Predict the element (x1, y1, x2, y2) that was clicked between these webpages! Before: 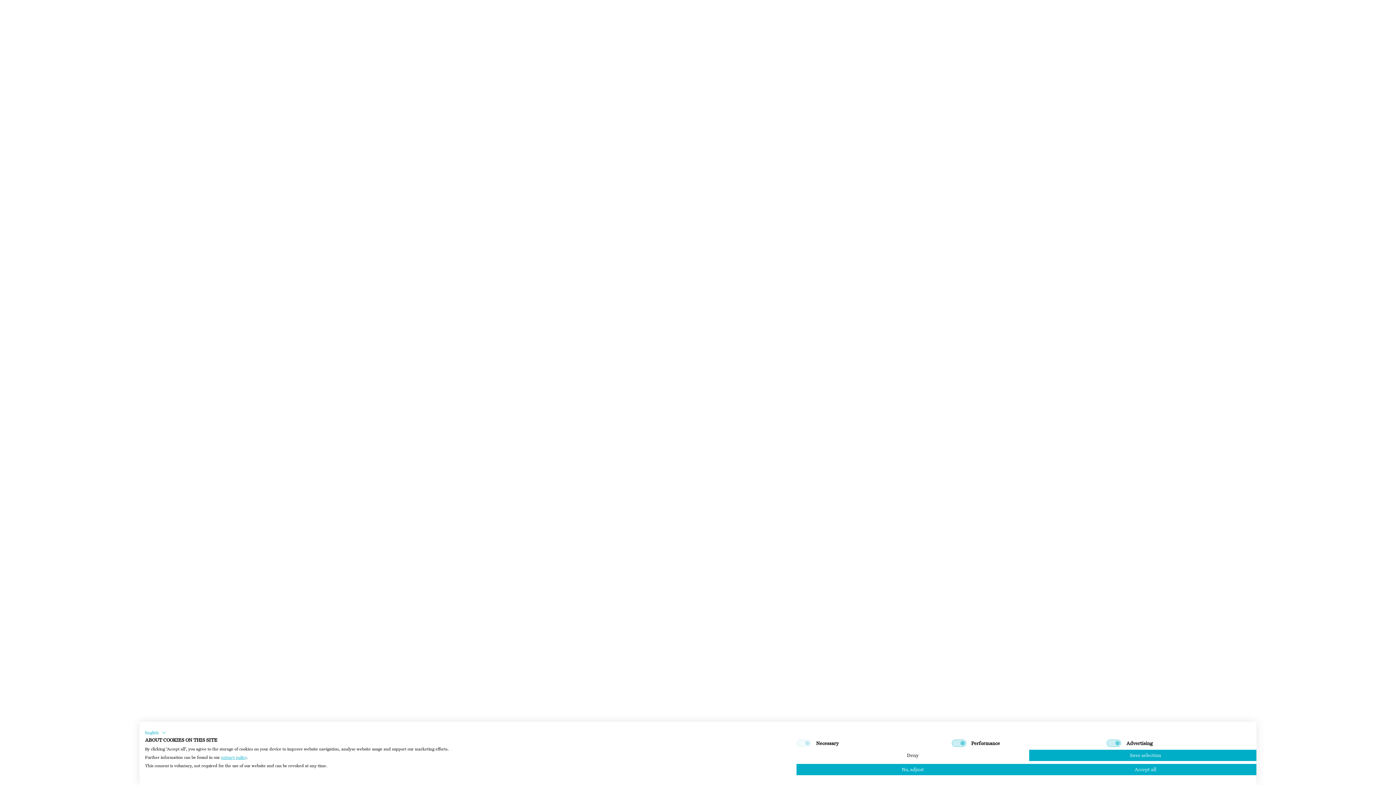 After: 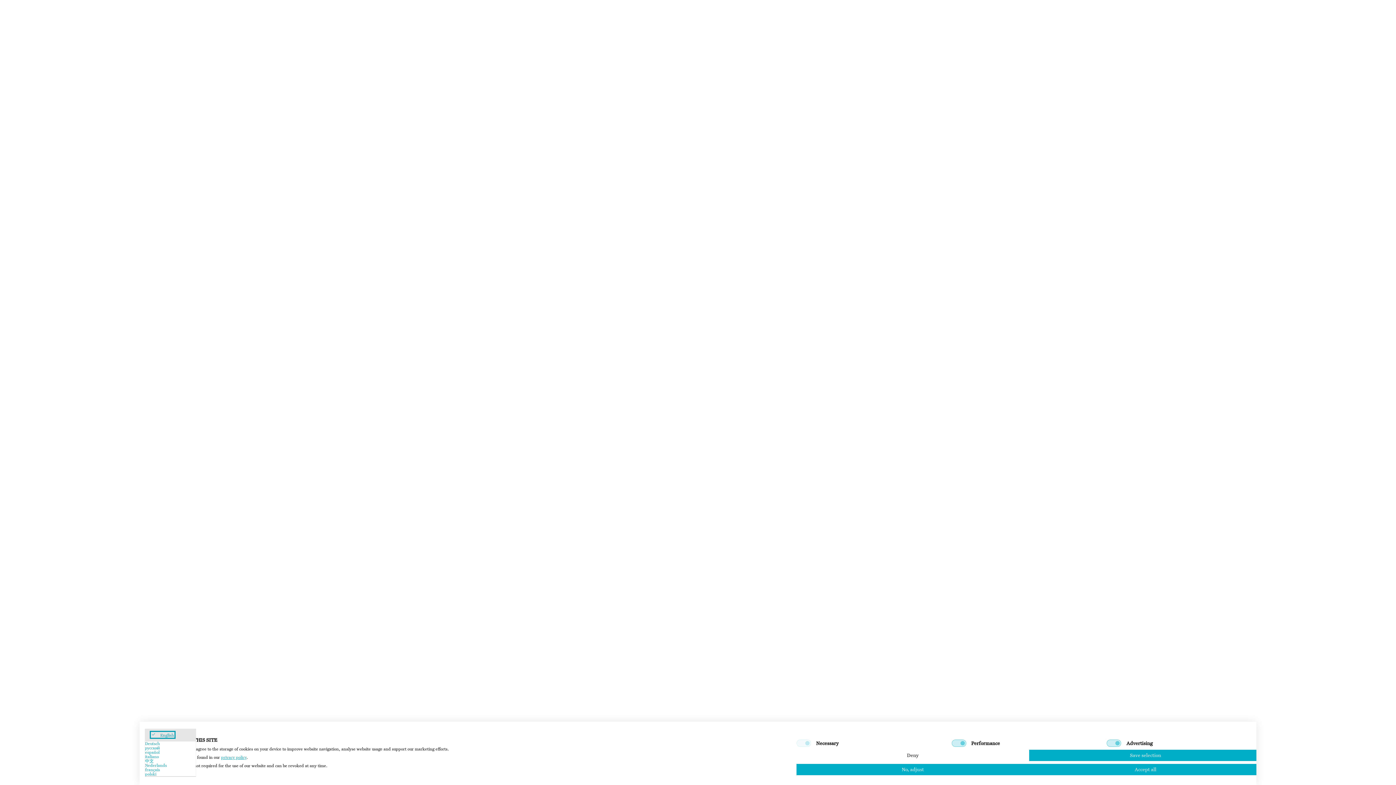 Action: label: English bbox: (145, 729, 166, 737)